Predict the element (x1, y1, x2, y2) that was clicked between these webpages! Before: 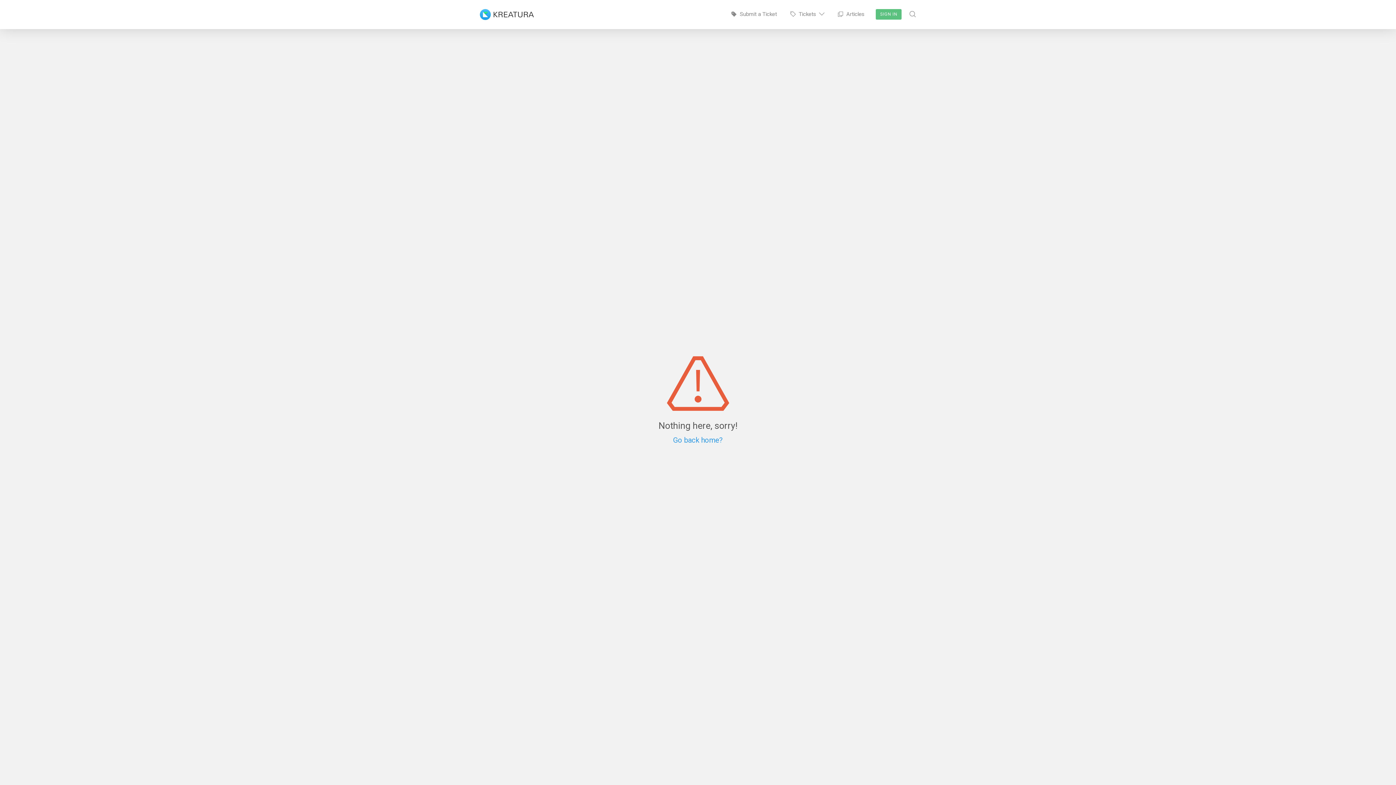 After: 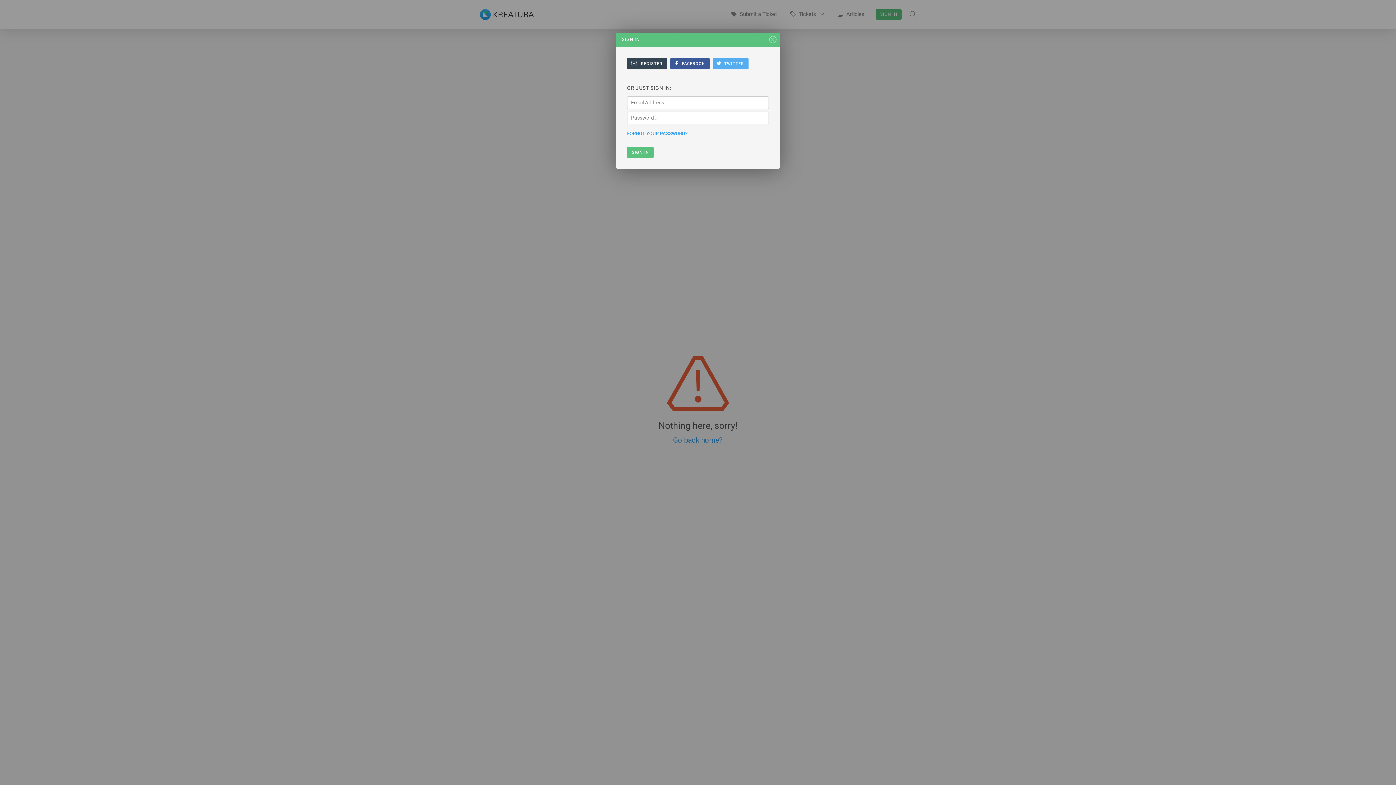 Action: label: SIGN IN bbox: (876, 9, 901, 19)